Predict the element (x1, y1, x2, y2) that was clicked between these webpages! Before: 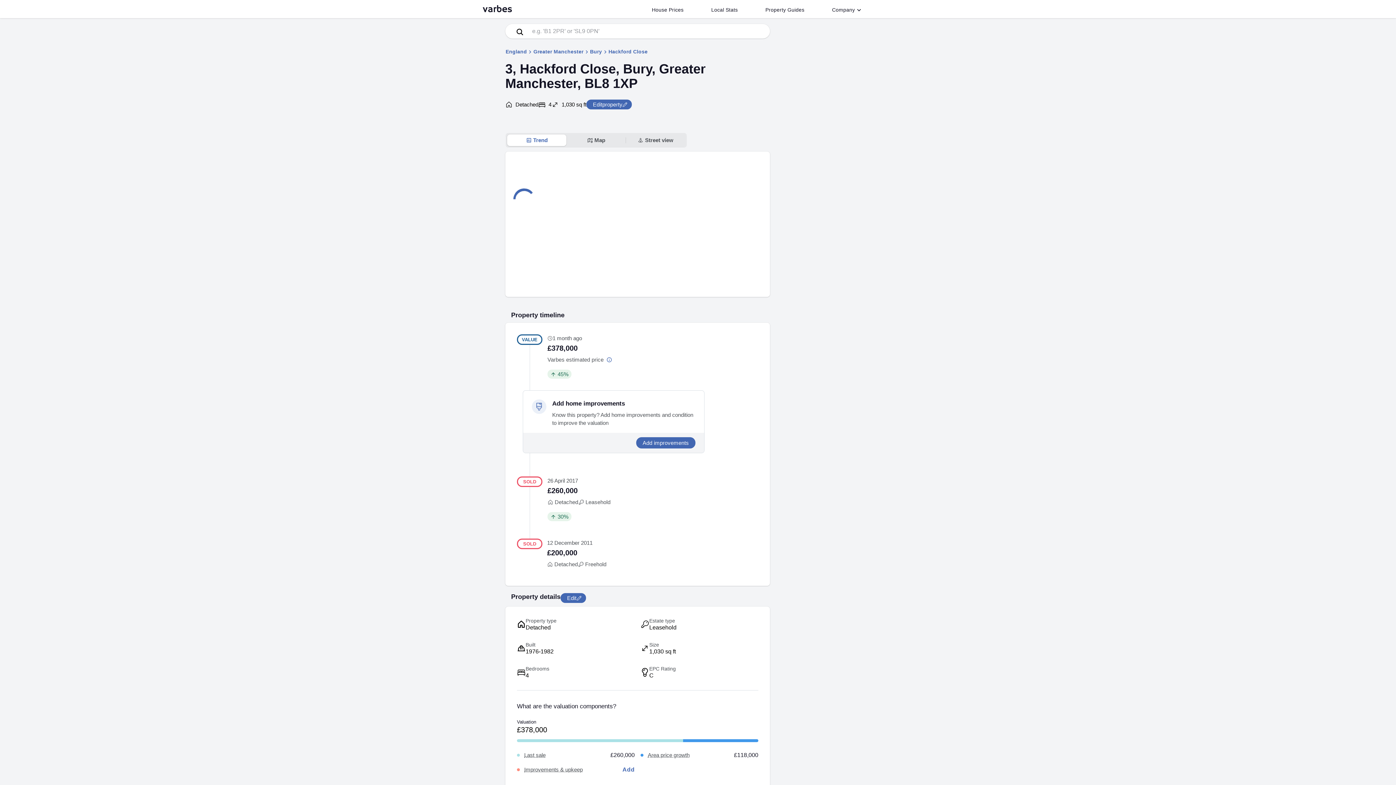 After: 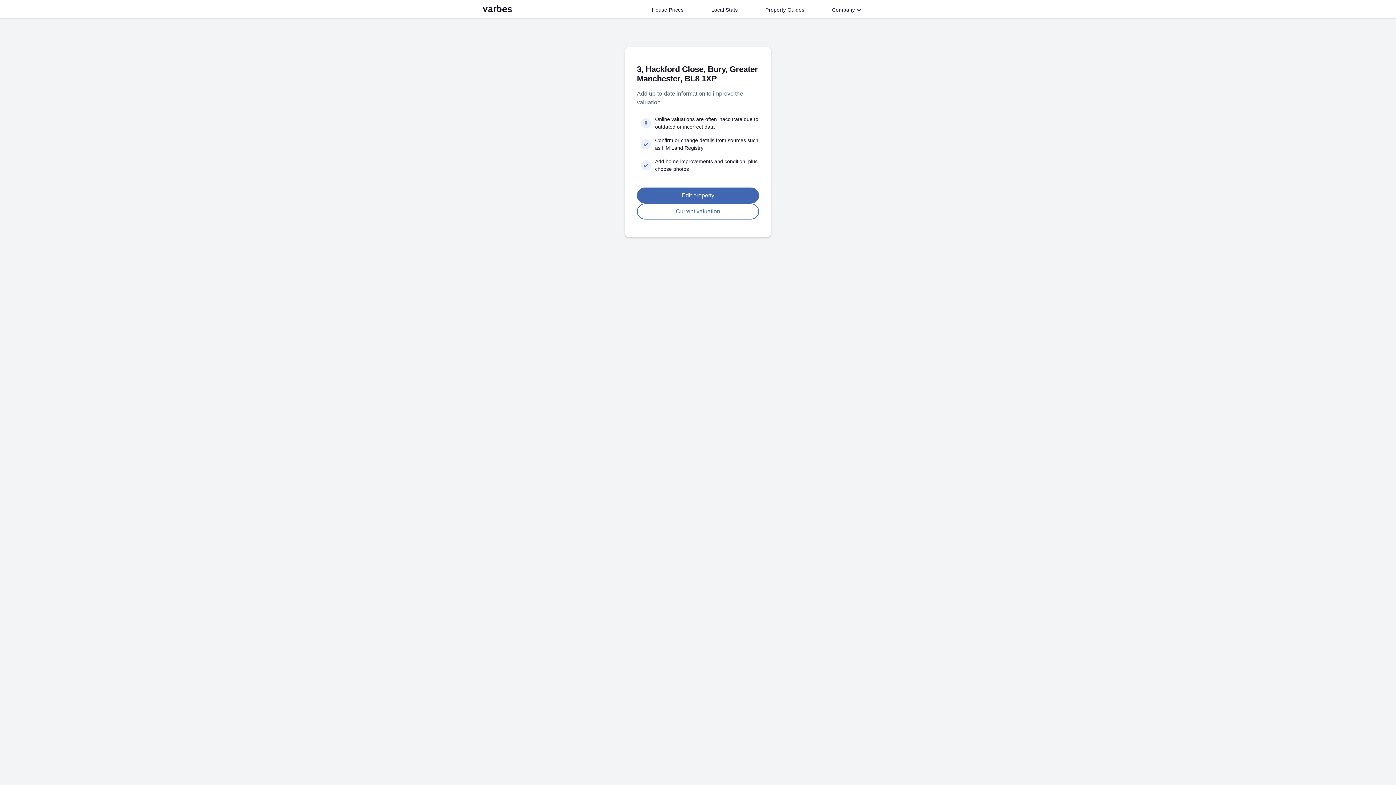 Action: bbox: (636, 437, 695, 448) label: Add improvements